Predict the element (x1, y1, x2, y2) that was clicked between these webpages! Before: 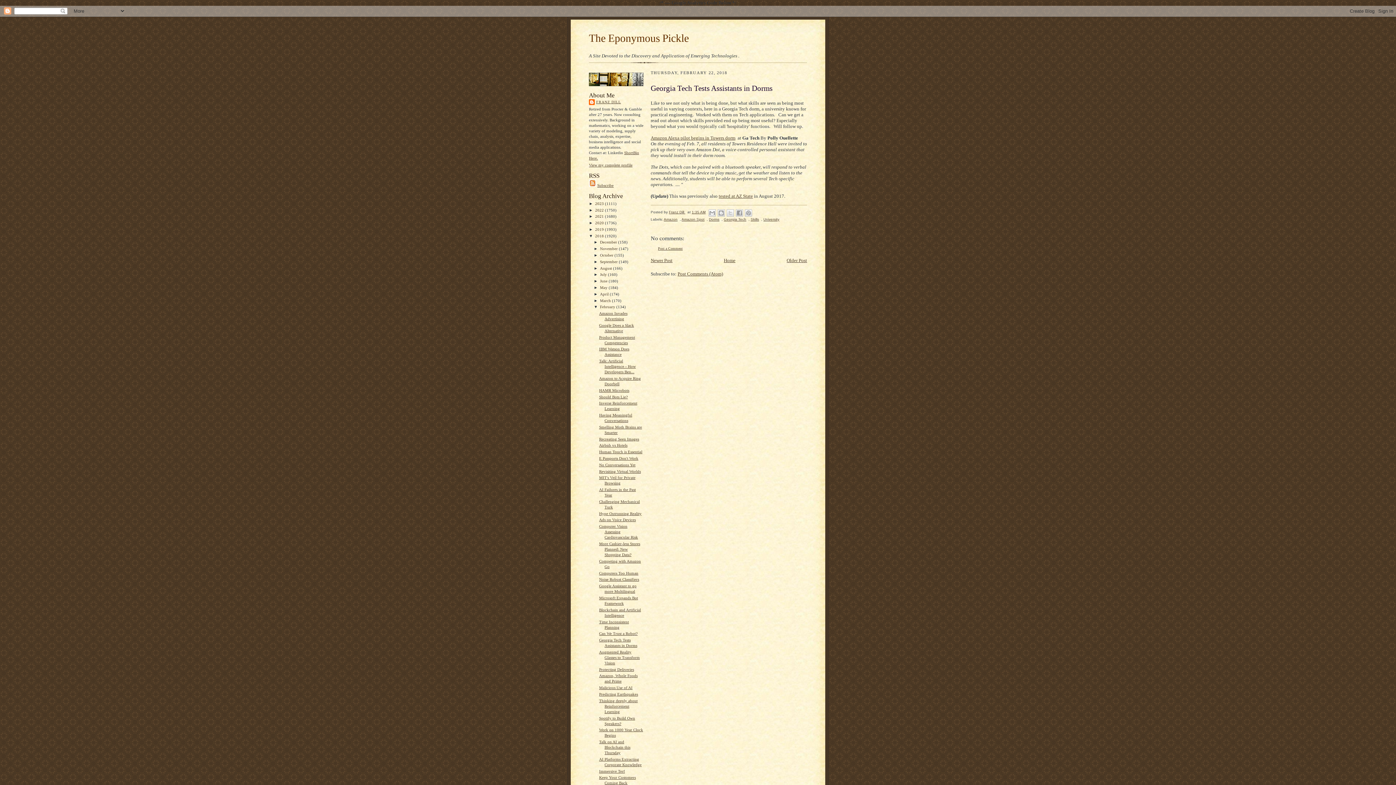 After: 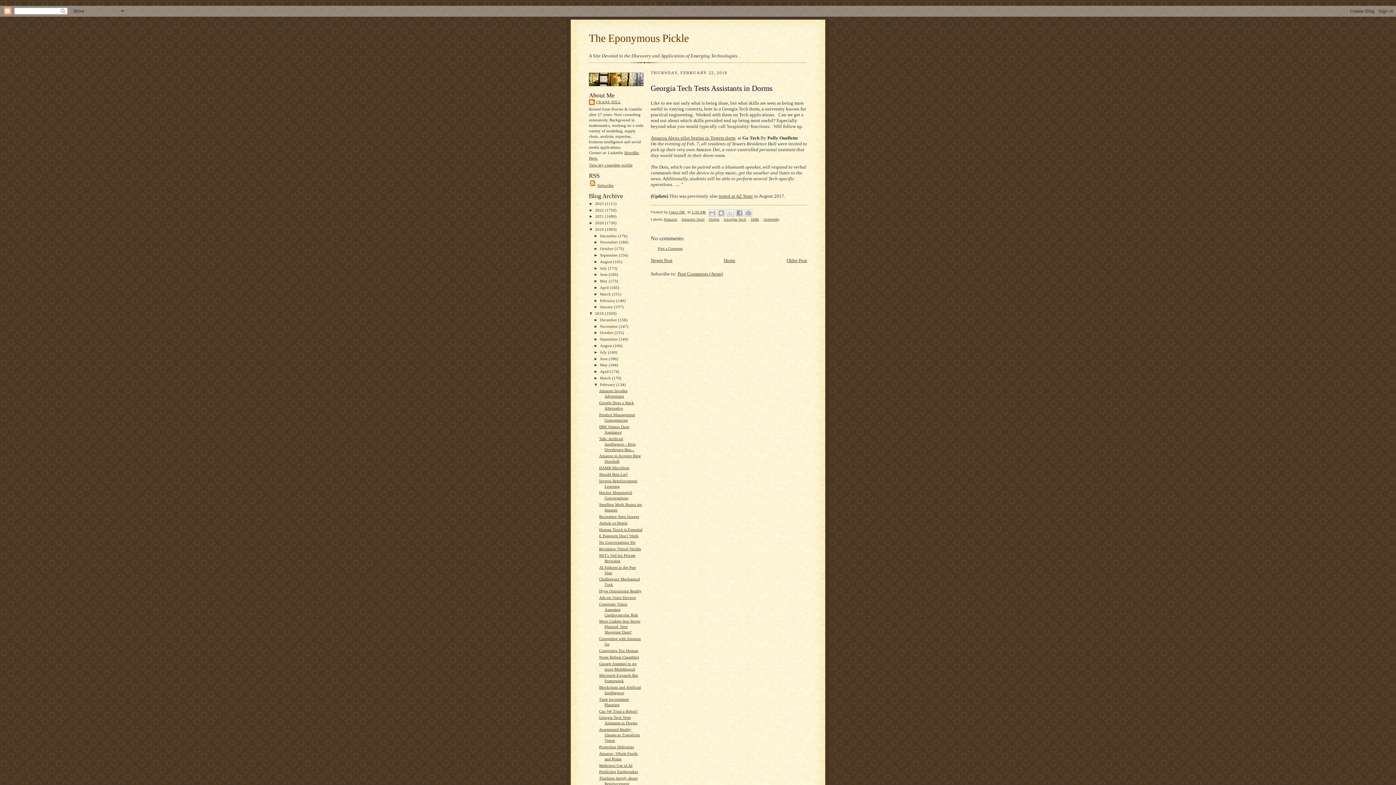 Action: bbox: (589, 227, 595, 231) label: ►  